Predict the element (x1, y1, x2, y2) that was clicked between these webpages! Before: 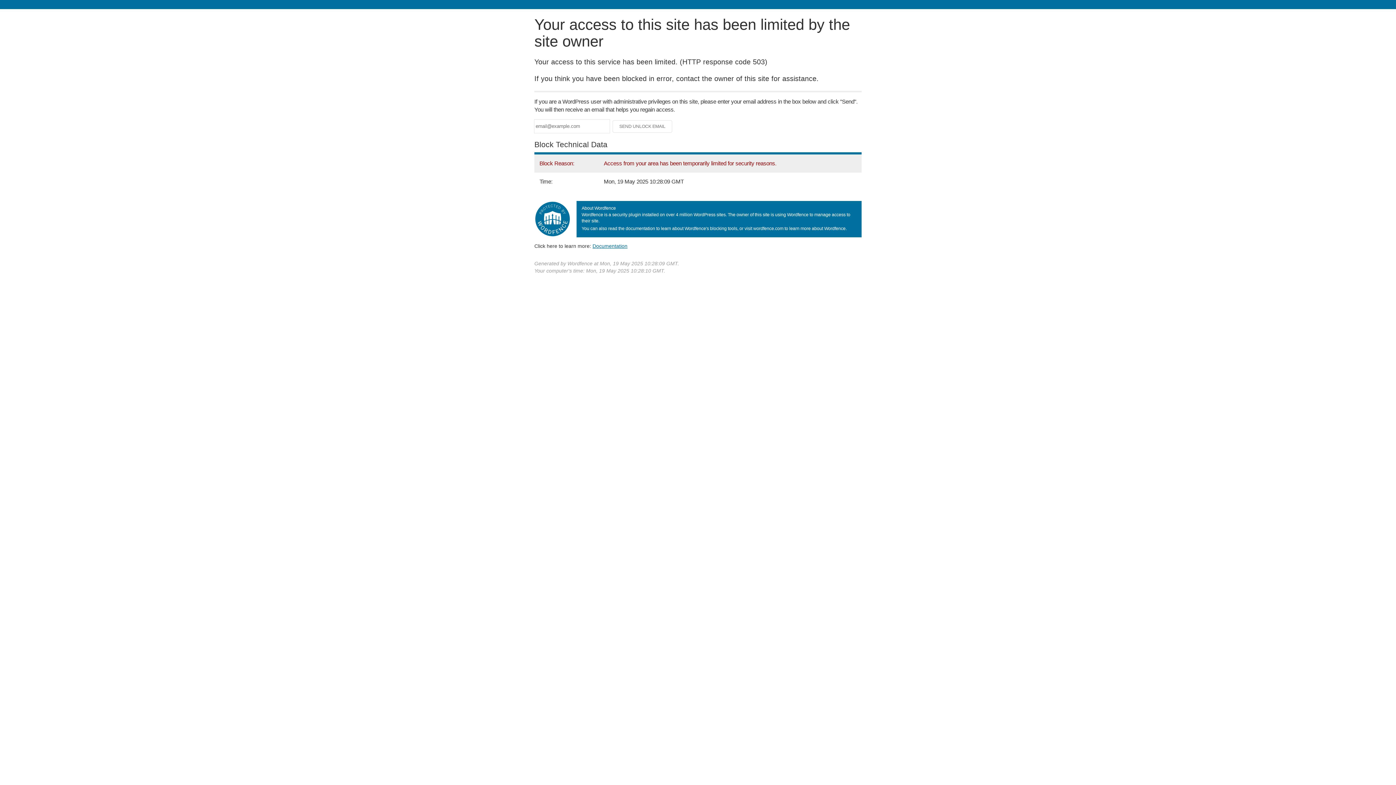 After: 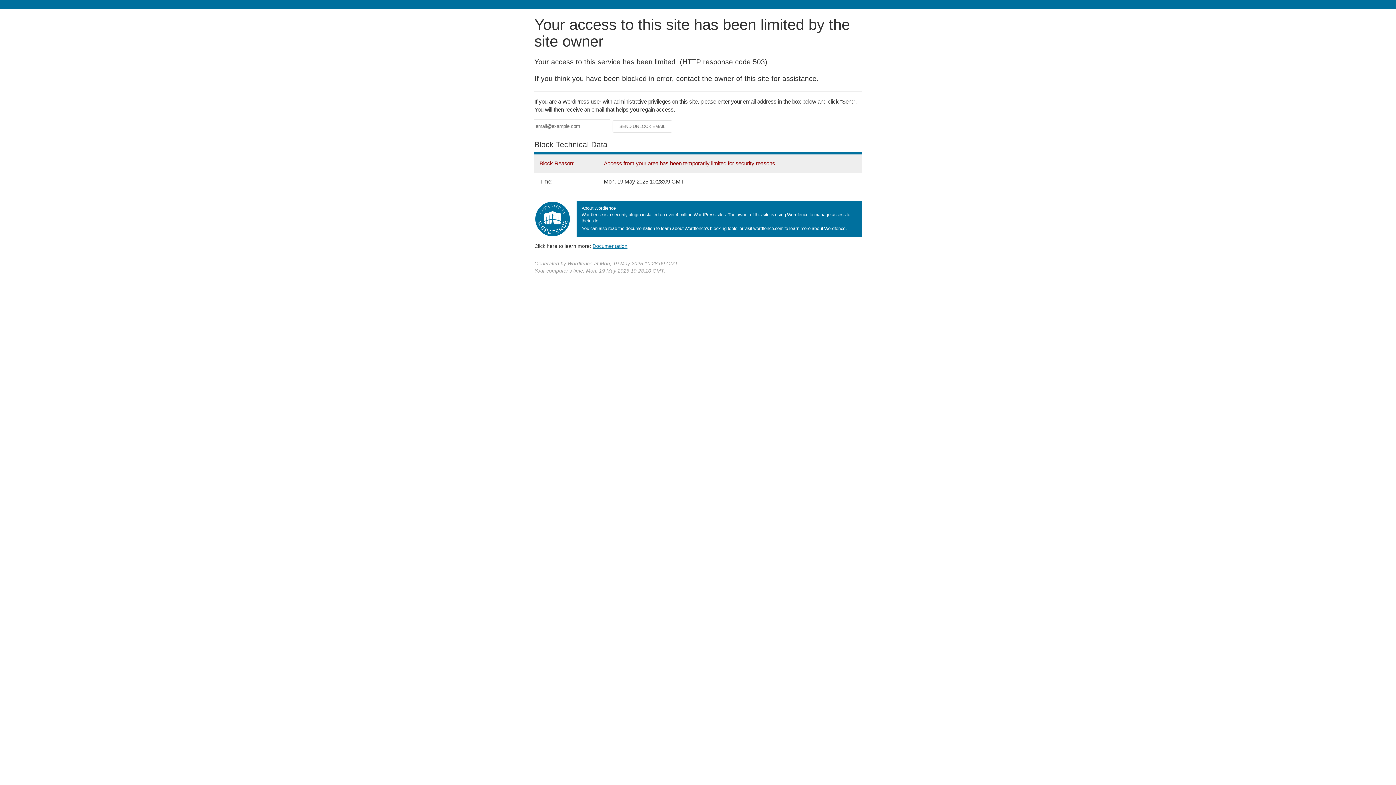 Action: bbox: (592, 243, 627, 248) label: Documentation